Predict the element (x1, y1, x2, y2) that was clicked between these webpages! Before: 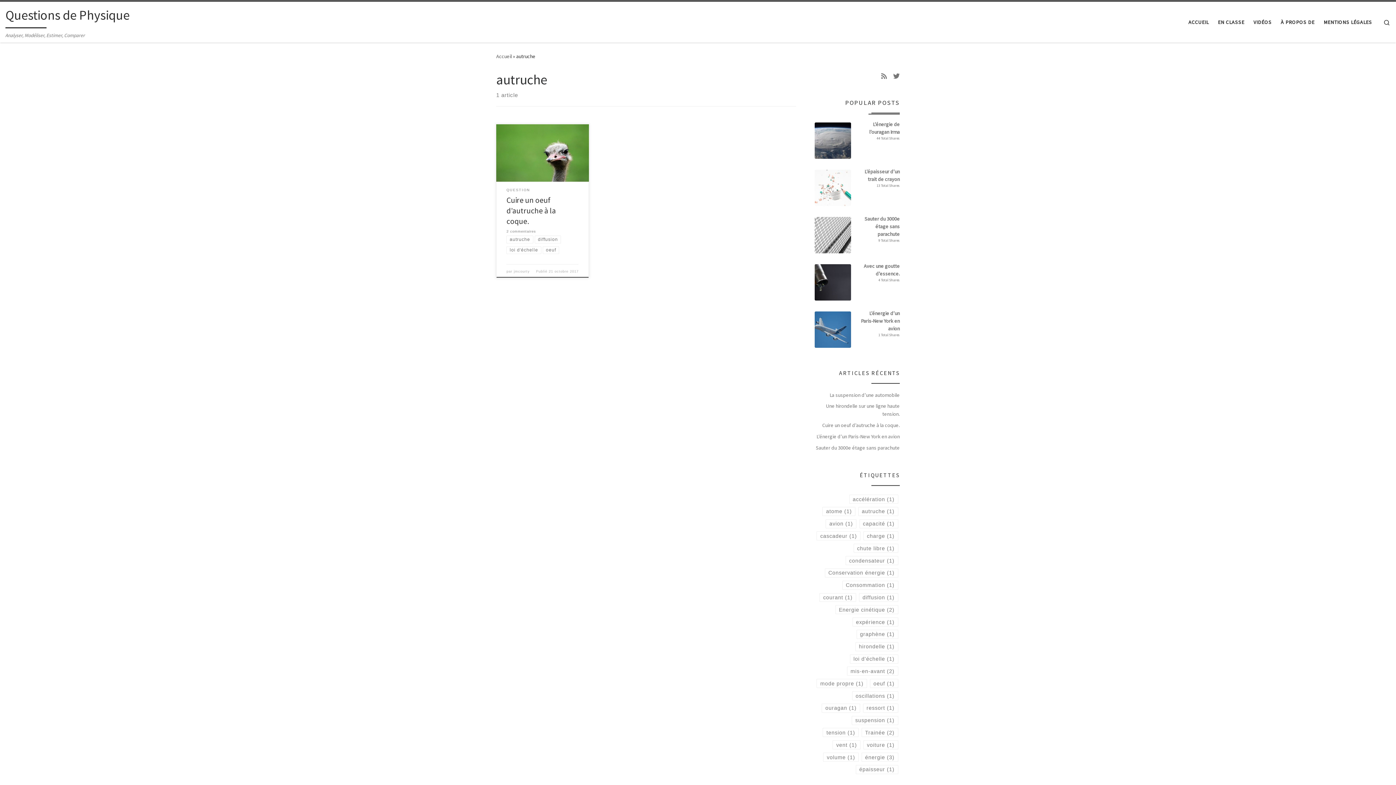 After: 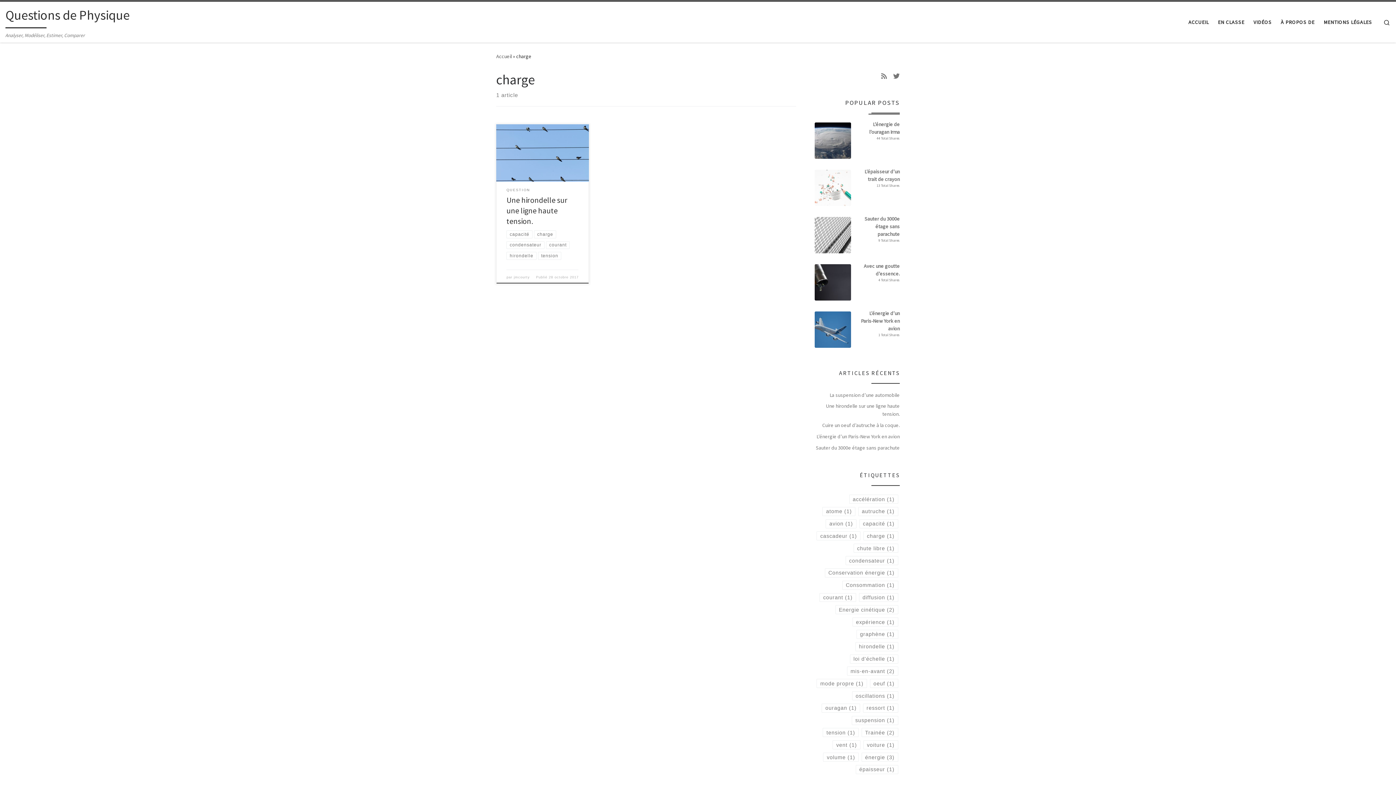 Action: bbox: (863, 527, 898, 536) label: charge (1 élément)